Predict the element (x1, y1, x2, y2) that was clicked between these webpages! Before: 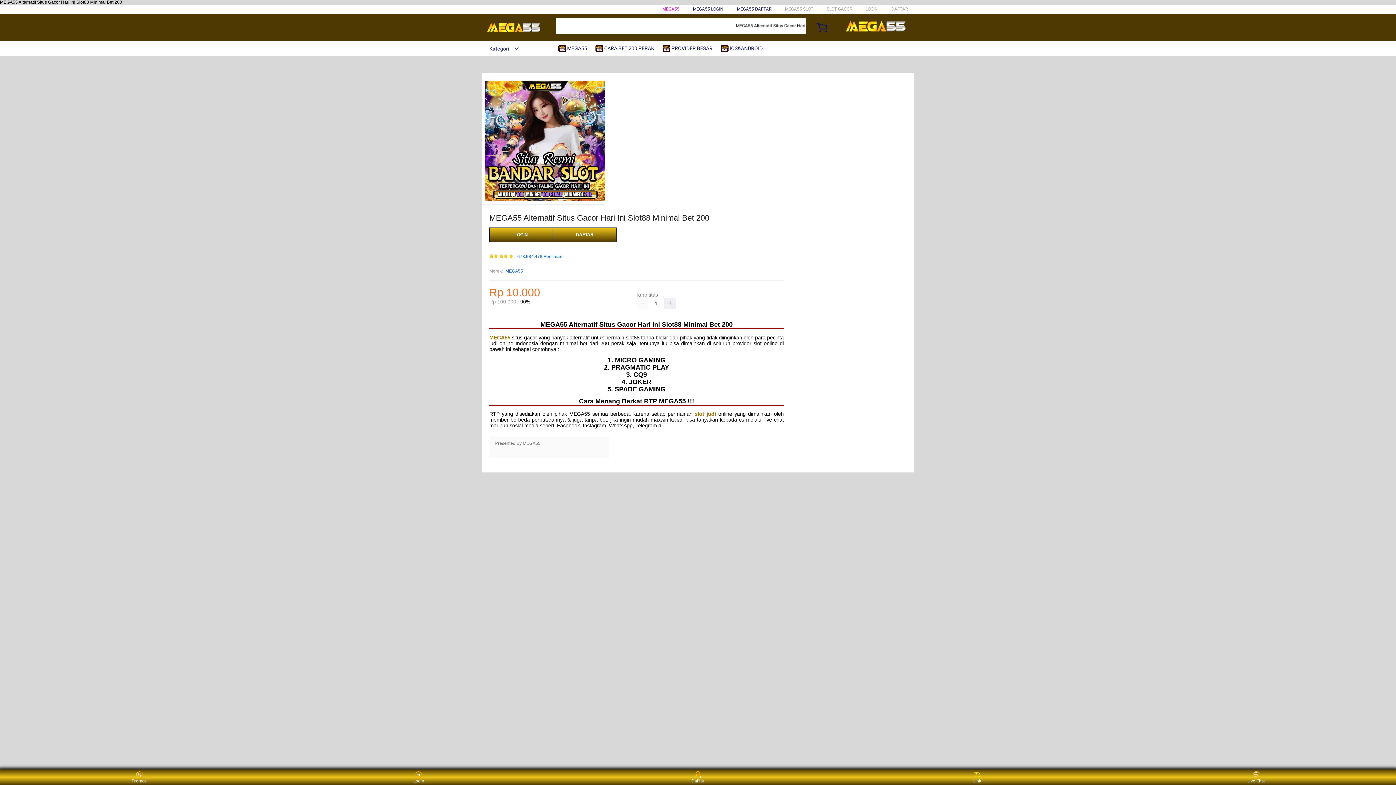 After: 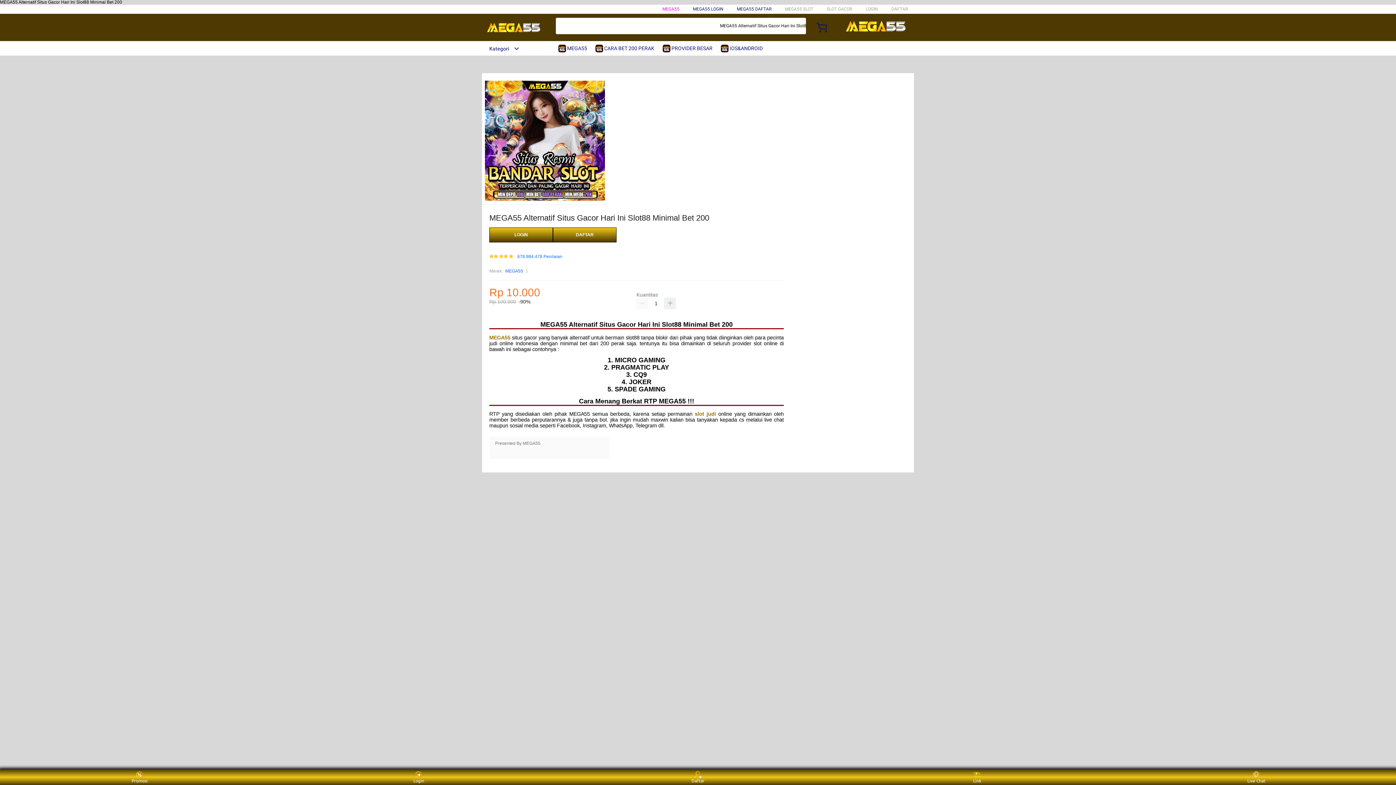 Action: bbox: (505, 267, 523, 275) label: MEGA55